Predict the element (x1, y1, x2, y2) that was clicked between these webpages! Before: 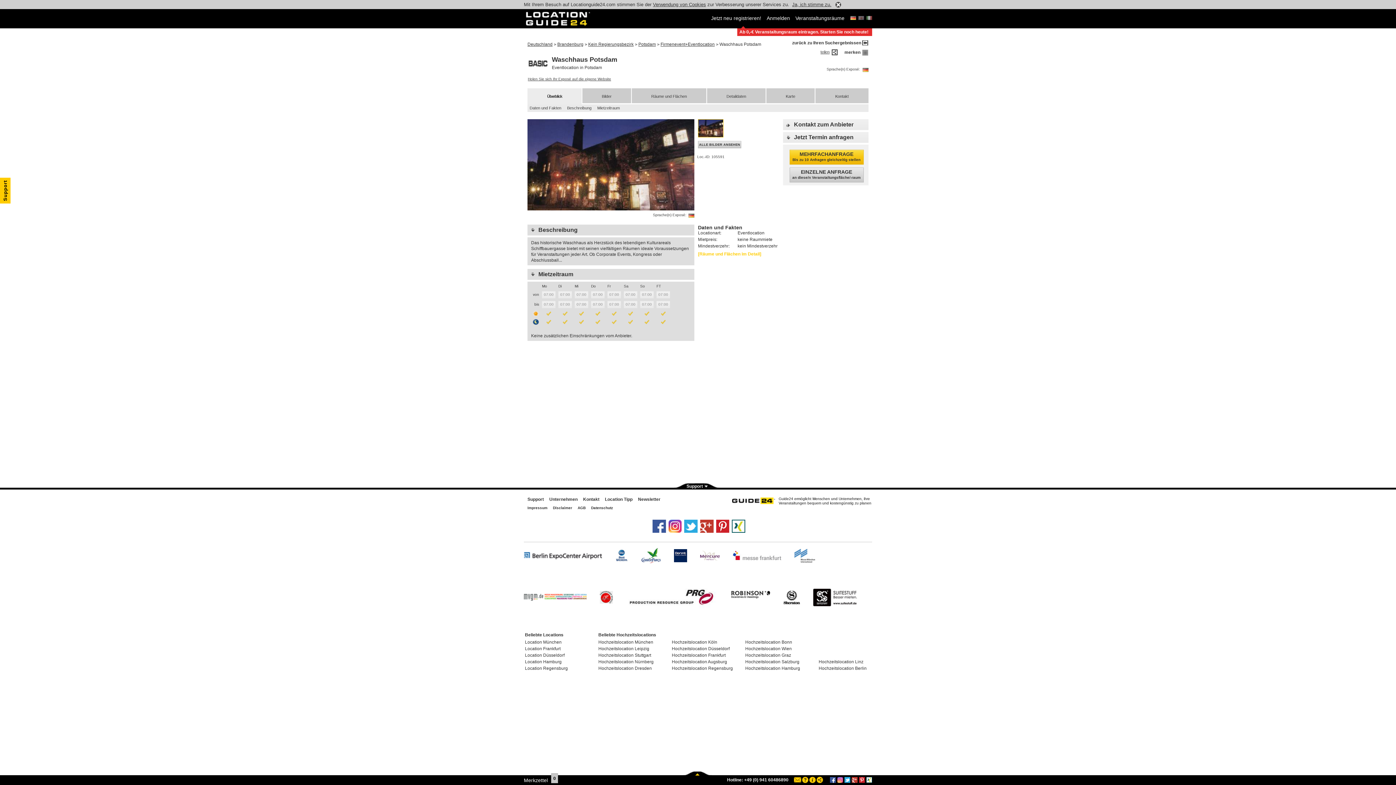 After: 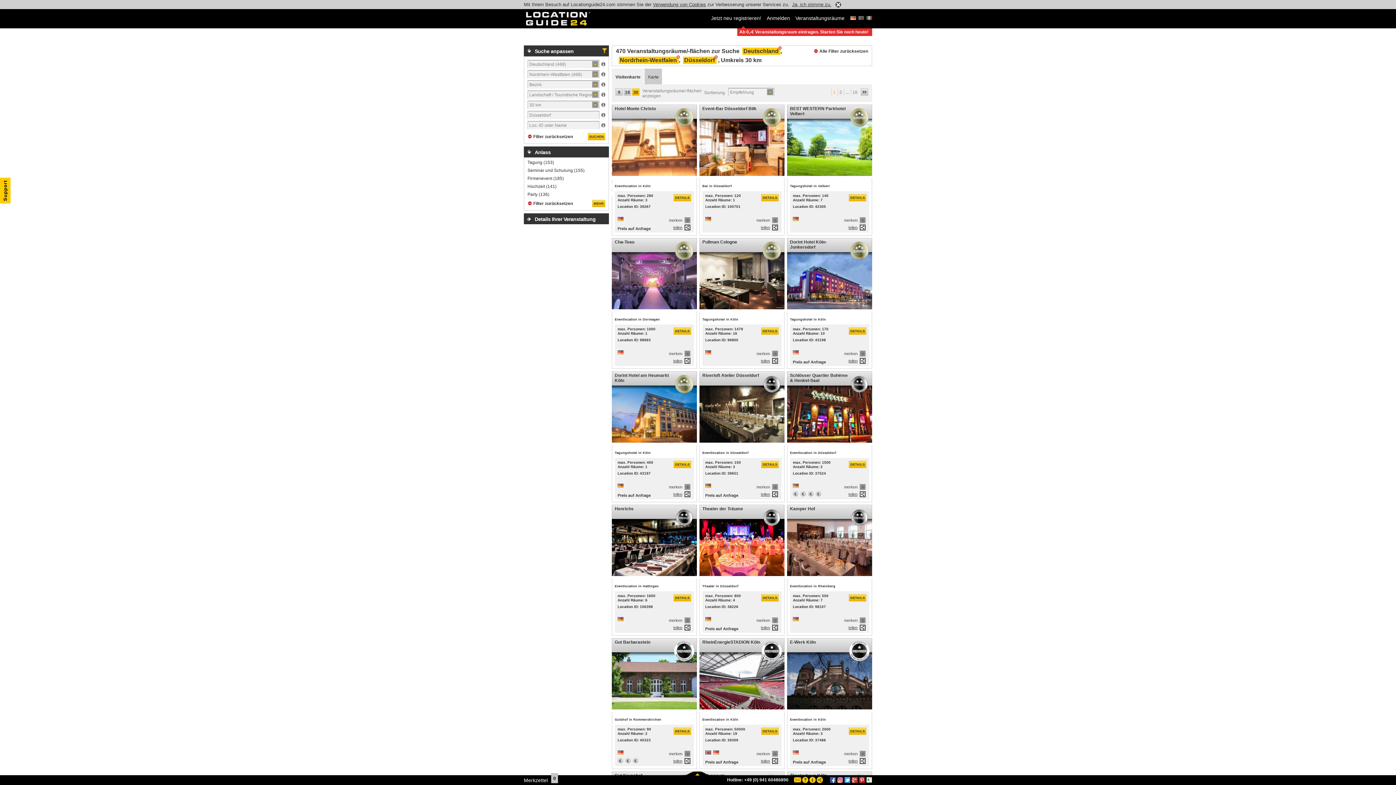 Action: bbox: (525, 653, 564, 658) label: Location Düsseldorf